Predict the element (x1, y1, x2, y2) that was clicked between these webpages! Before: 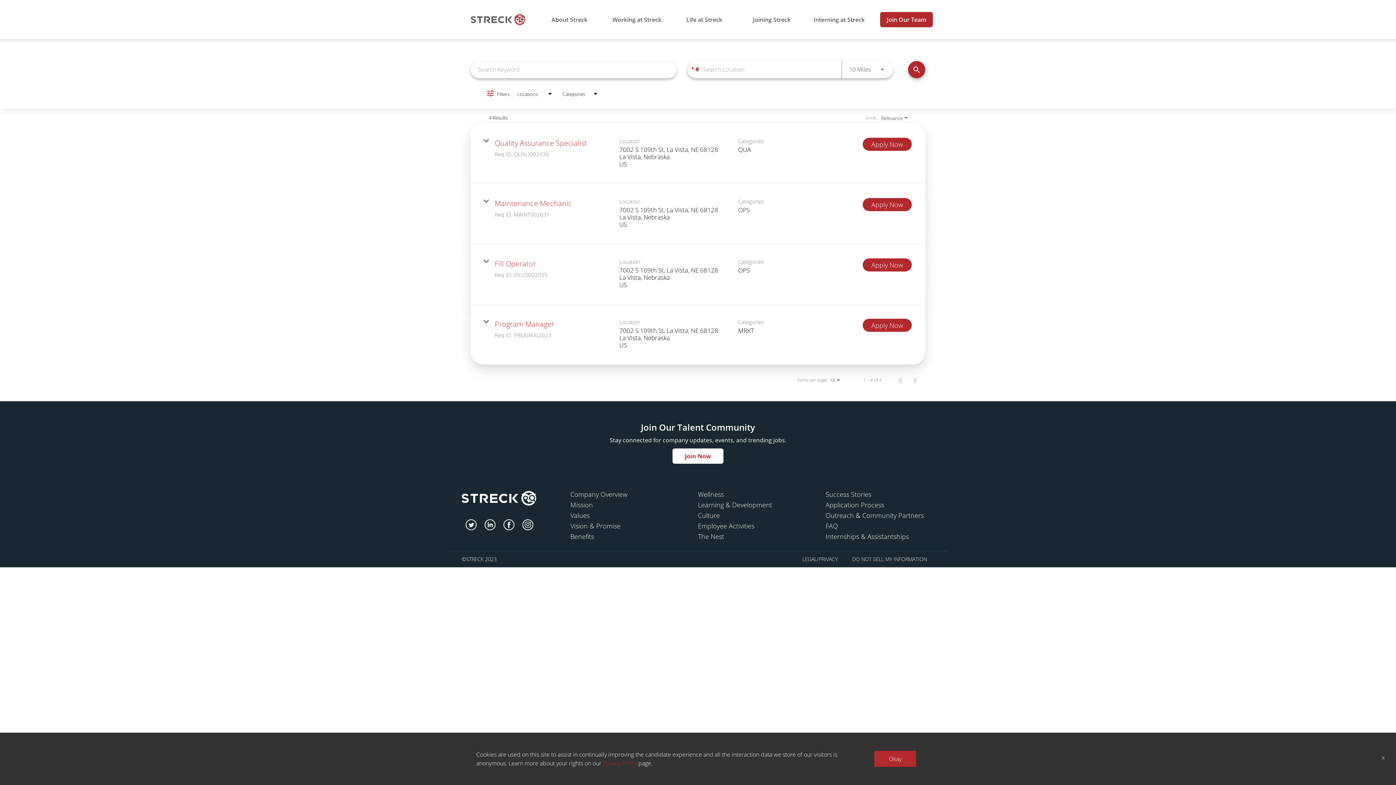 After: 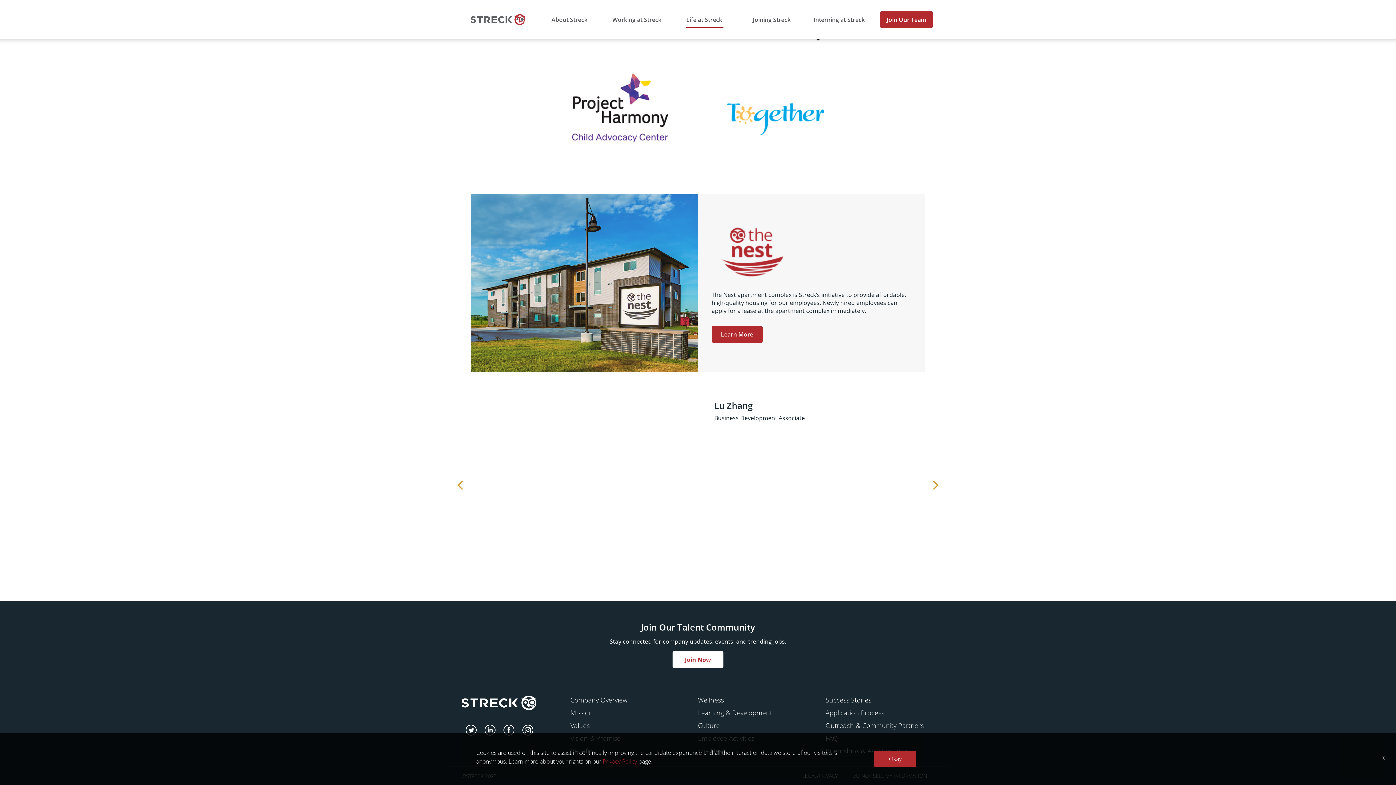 Action: label: Success Stories bbox: (825, 490, 871, 498)